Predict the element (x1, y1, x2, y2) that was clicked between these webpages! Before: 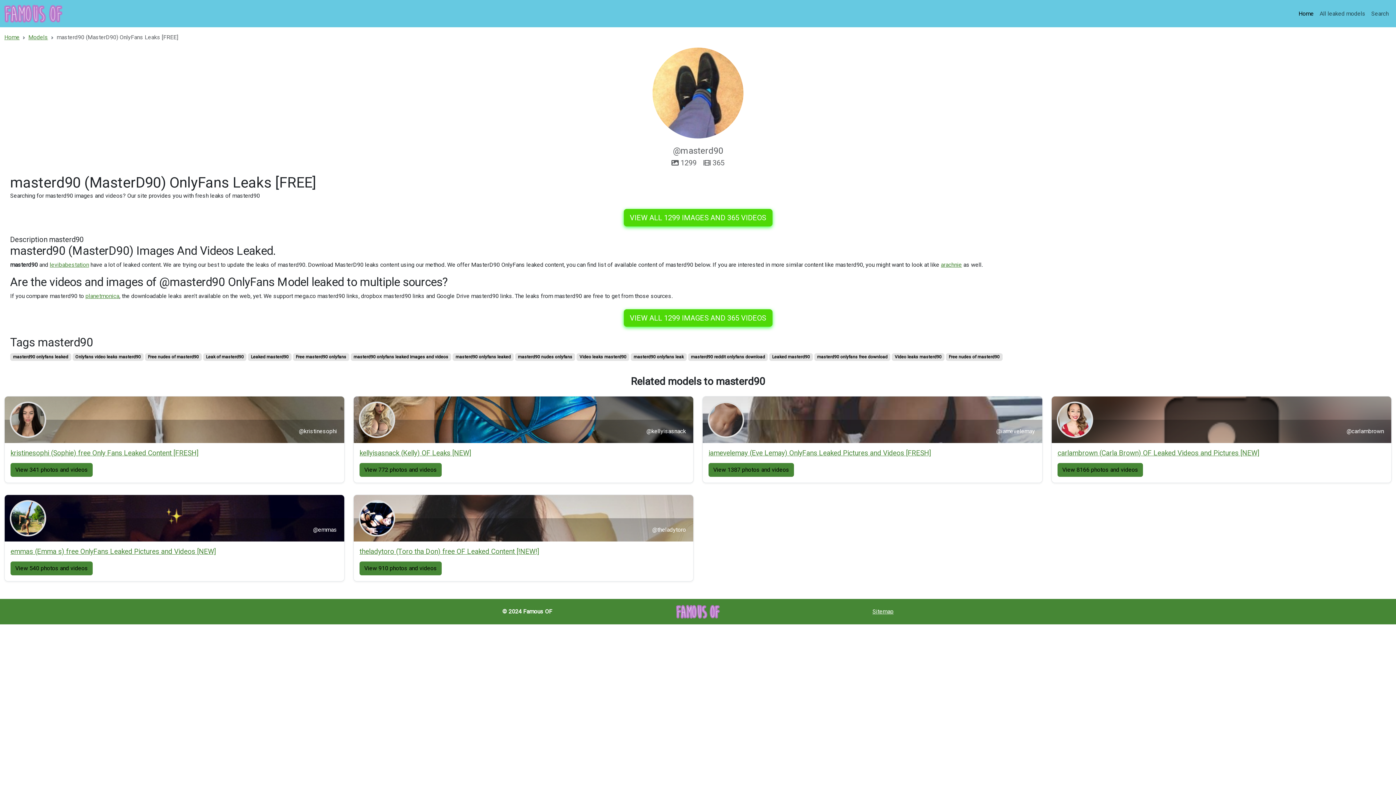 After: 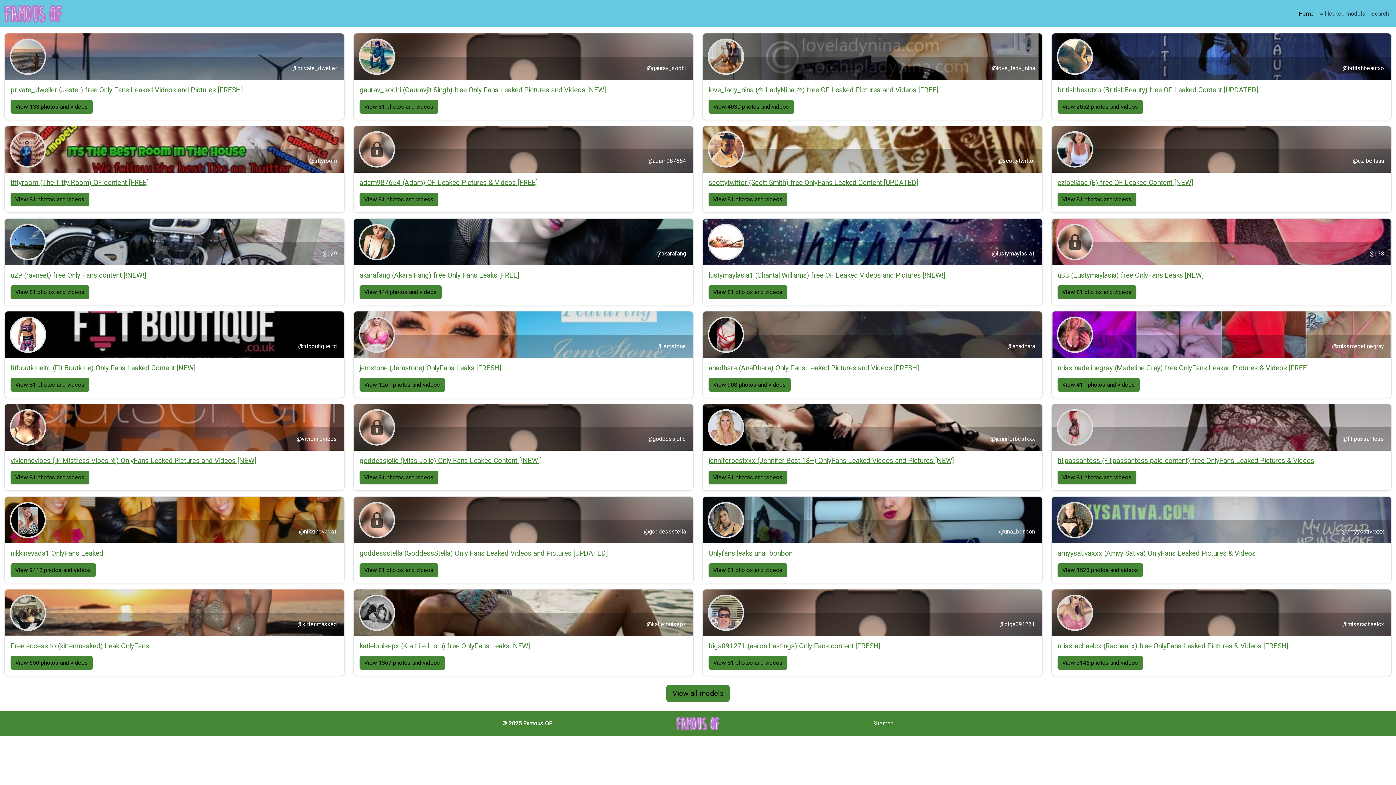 Action: bbox: (632, 605, 763, 618)